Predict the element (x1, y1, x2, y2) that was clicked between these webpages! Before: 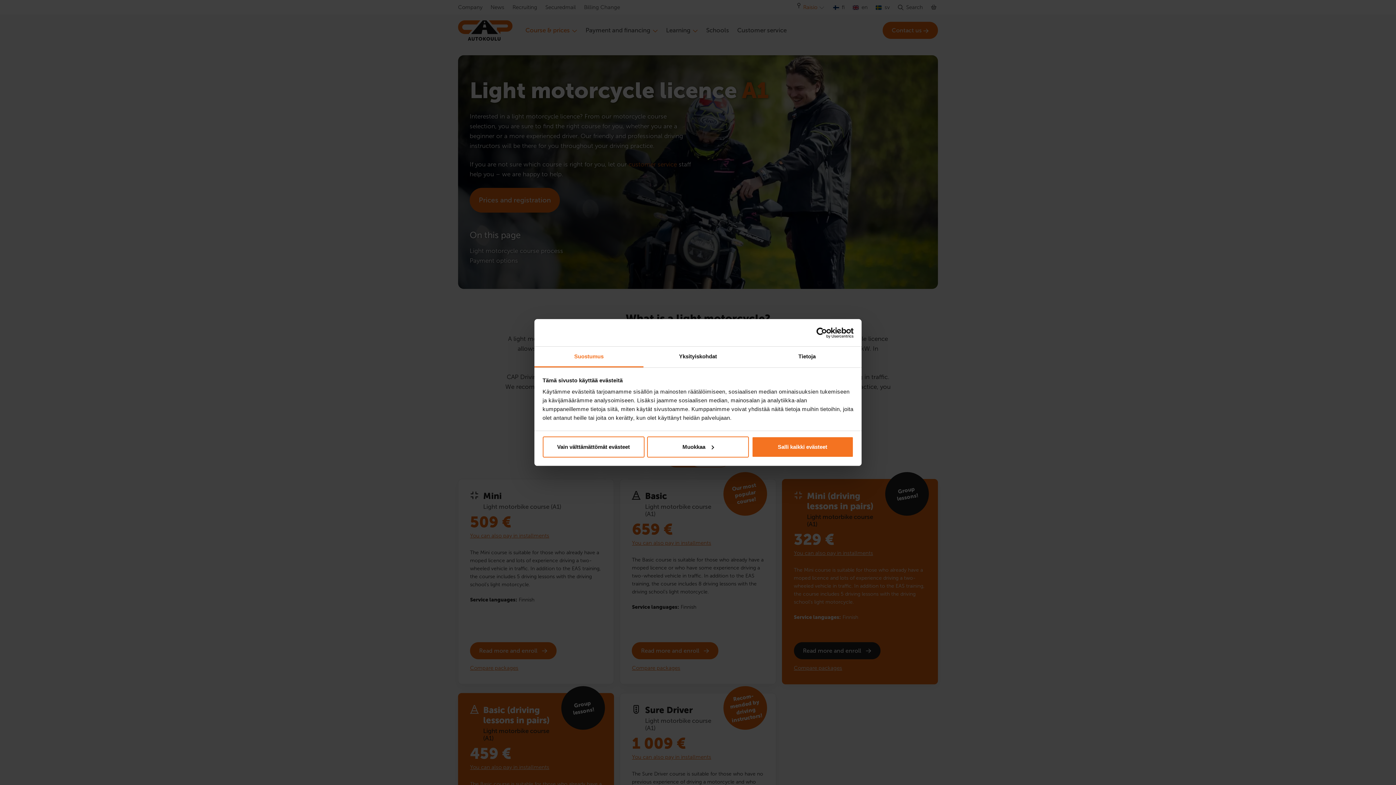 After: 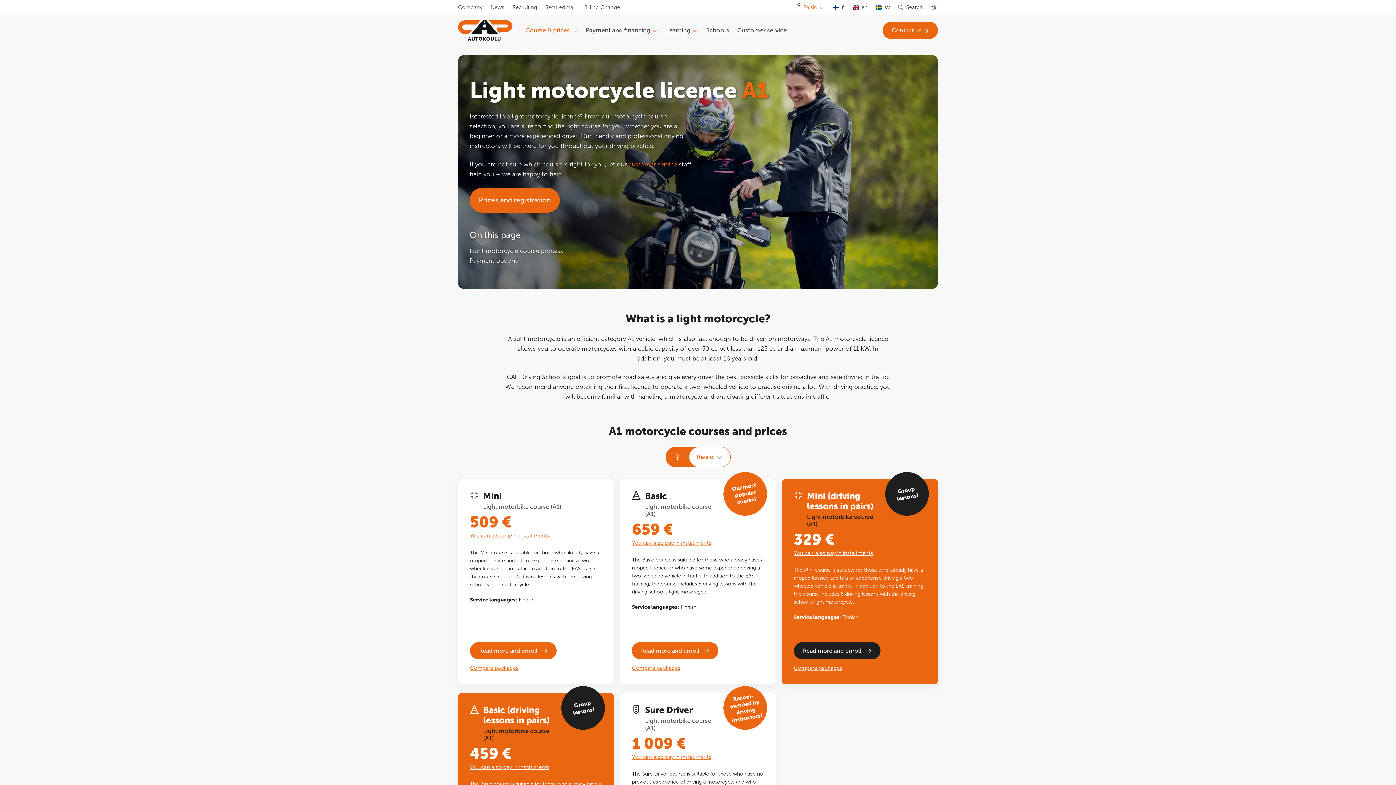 Action: bbox: (542, 436, 644, 457) label: Vain välttämättömät evästeet